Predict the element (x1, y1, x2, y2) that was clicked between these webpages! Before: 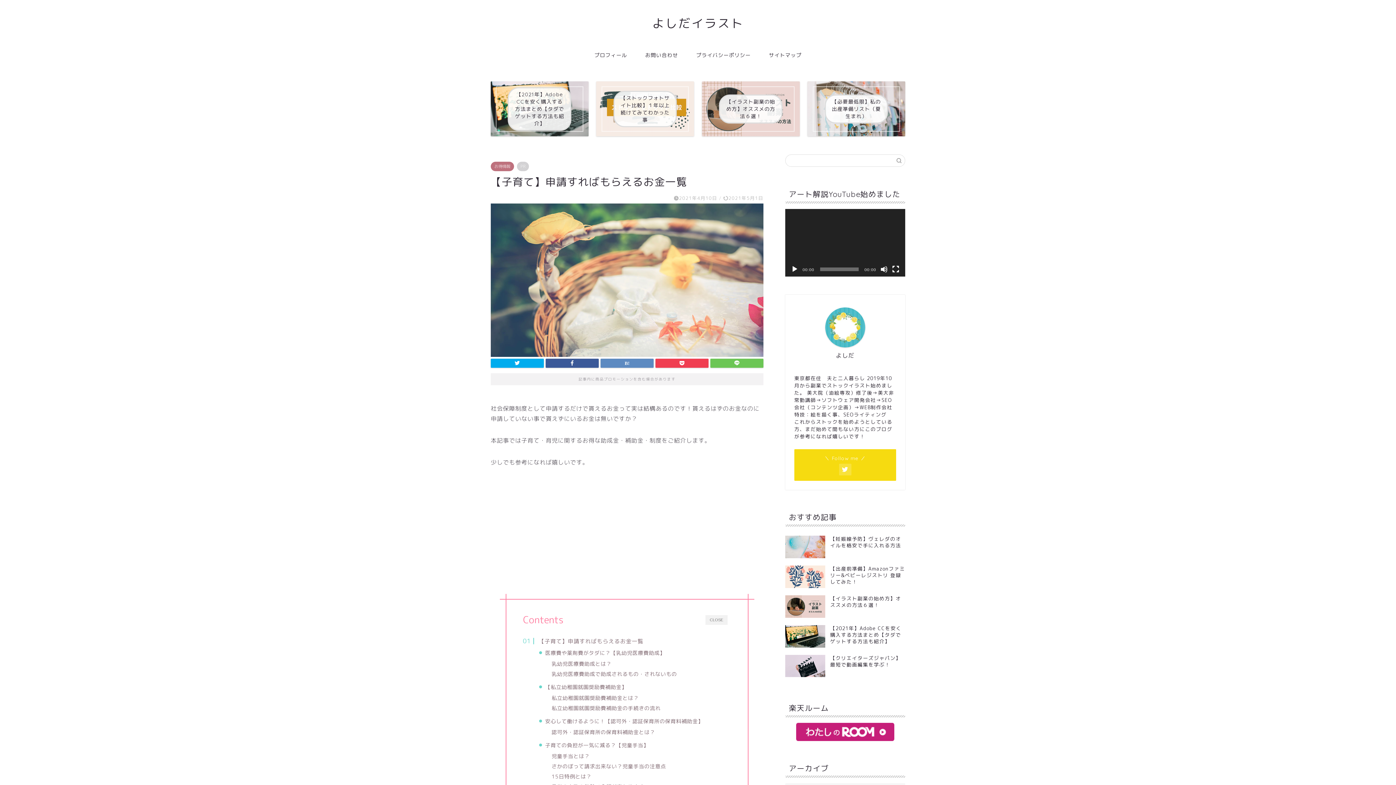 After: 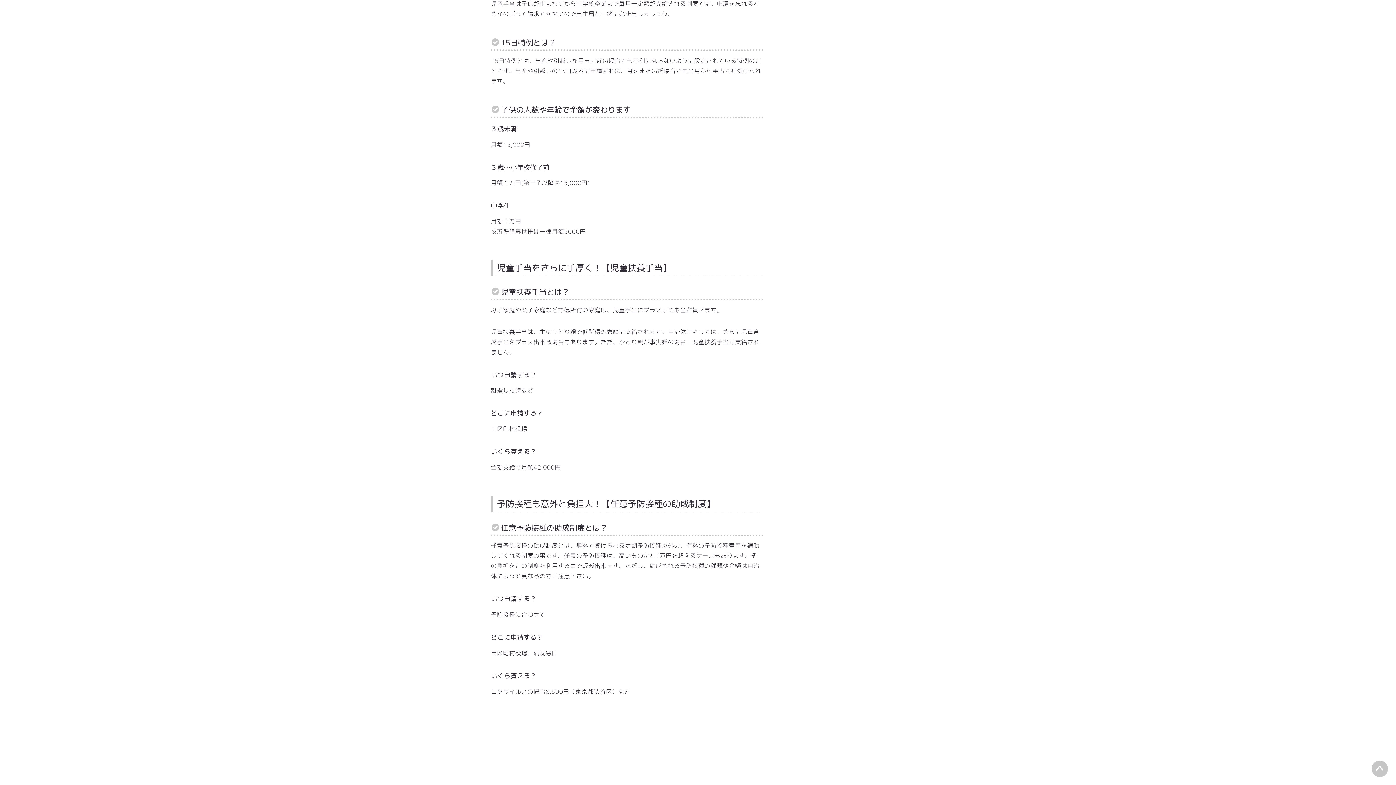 Action: label: 15日特例とは？ bbox: (551, 773, 591, 781)